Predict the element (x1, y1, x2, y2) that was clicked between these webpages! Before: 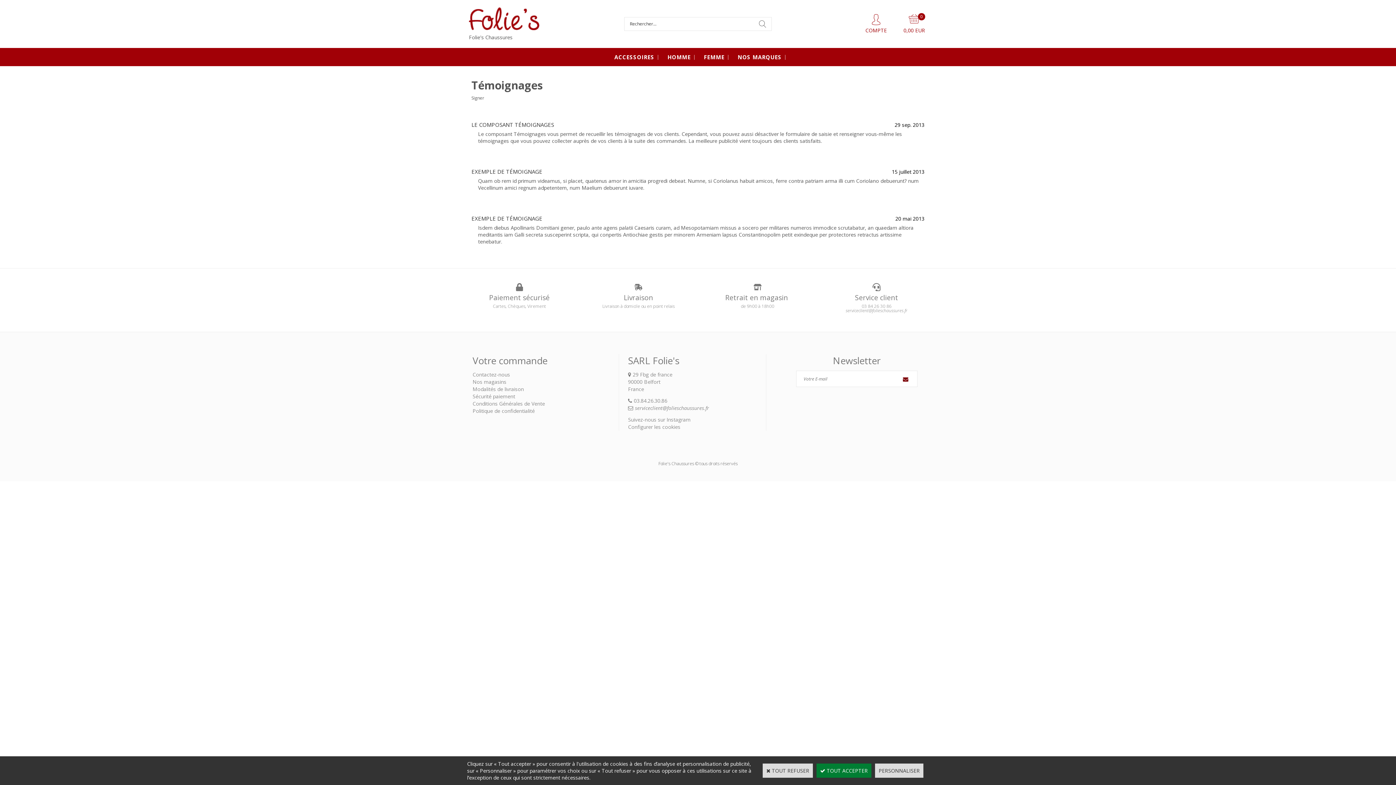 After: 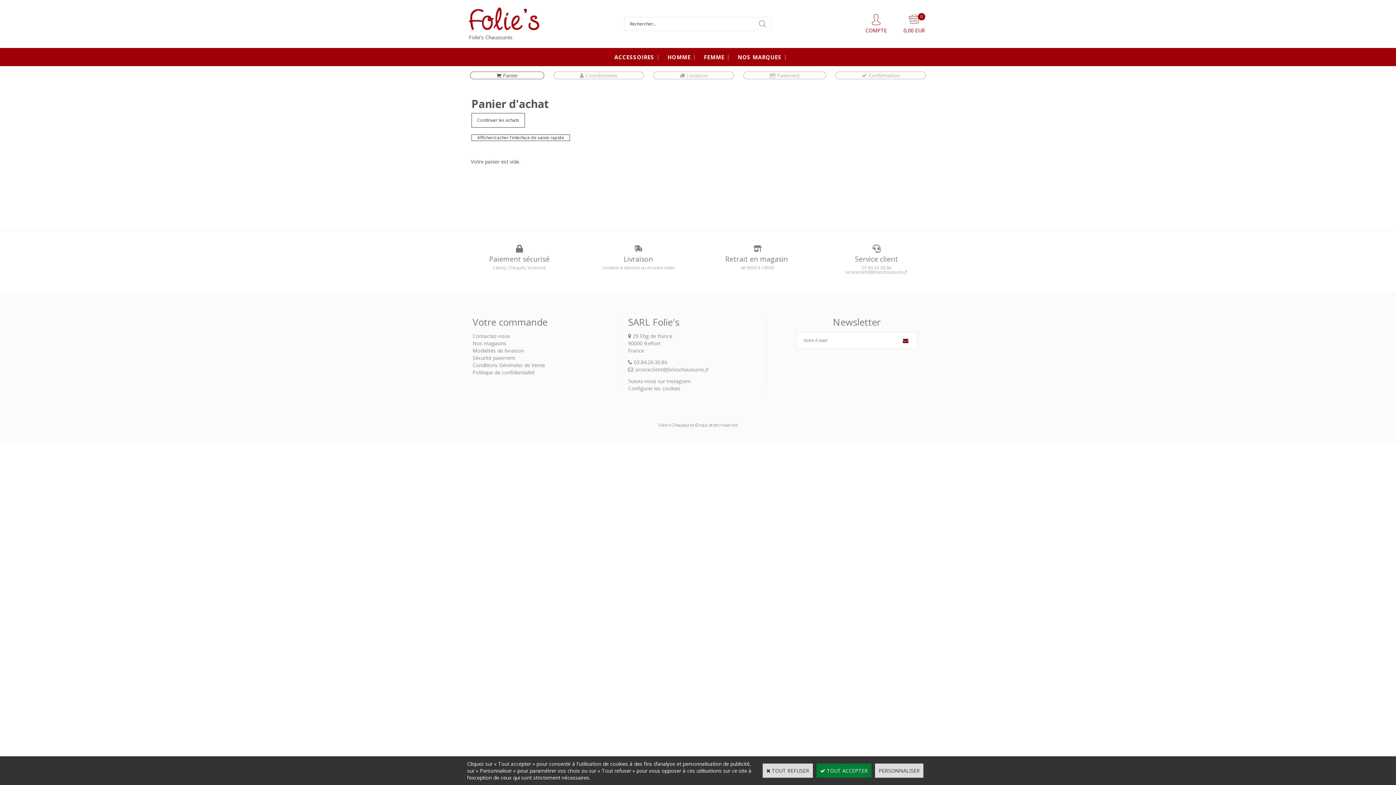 Action: bbox: (903, 26, 925, 34) label: 0
0,00 EUR